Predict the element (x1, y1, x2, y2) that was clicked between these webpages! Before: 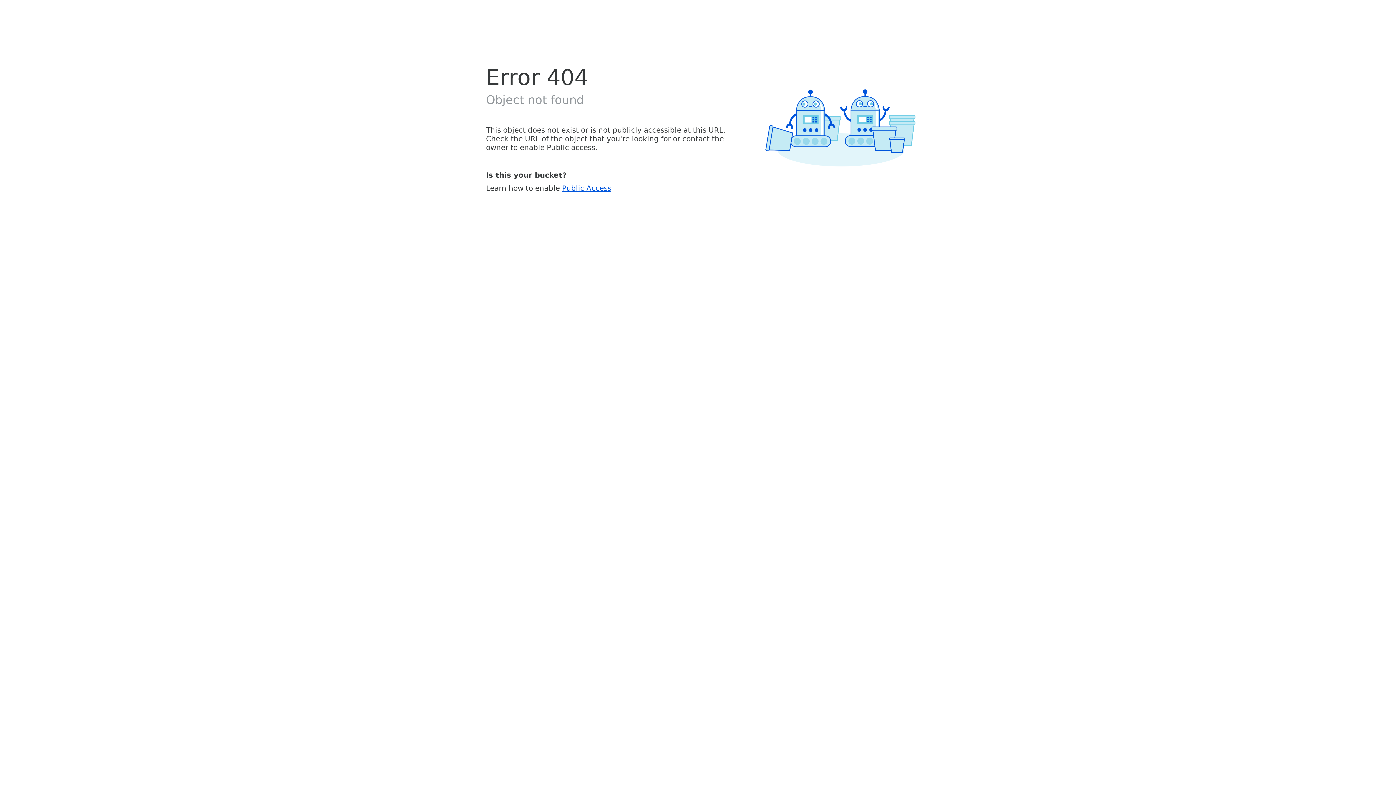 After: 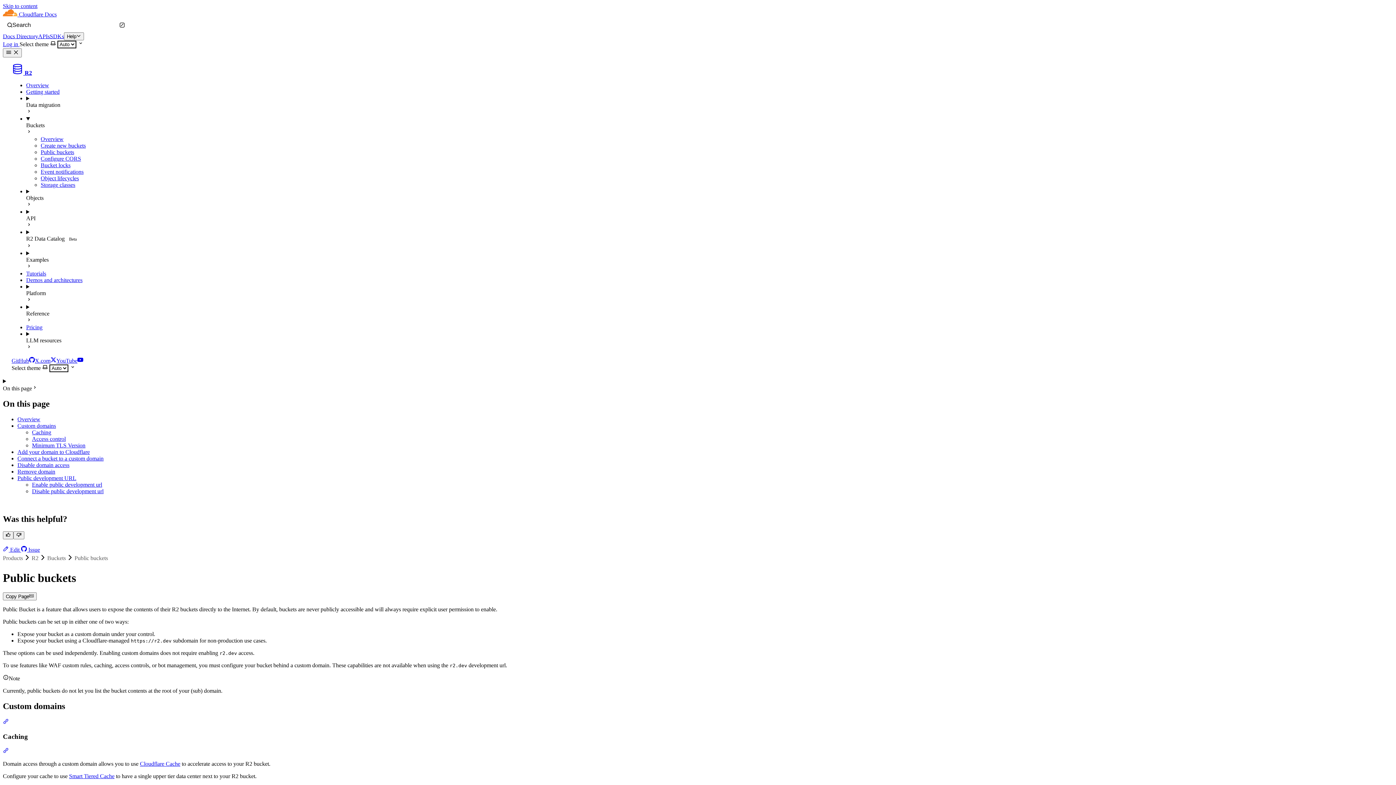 Action: bbox: (562, 183, 611, 192) label: Public Access